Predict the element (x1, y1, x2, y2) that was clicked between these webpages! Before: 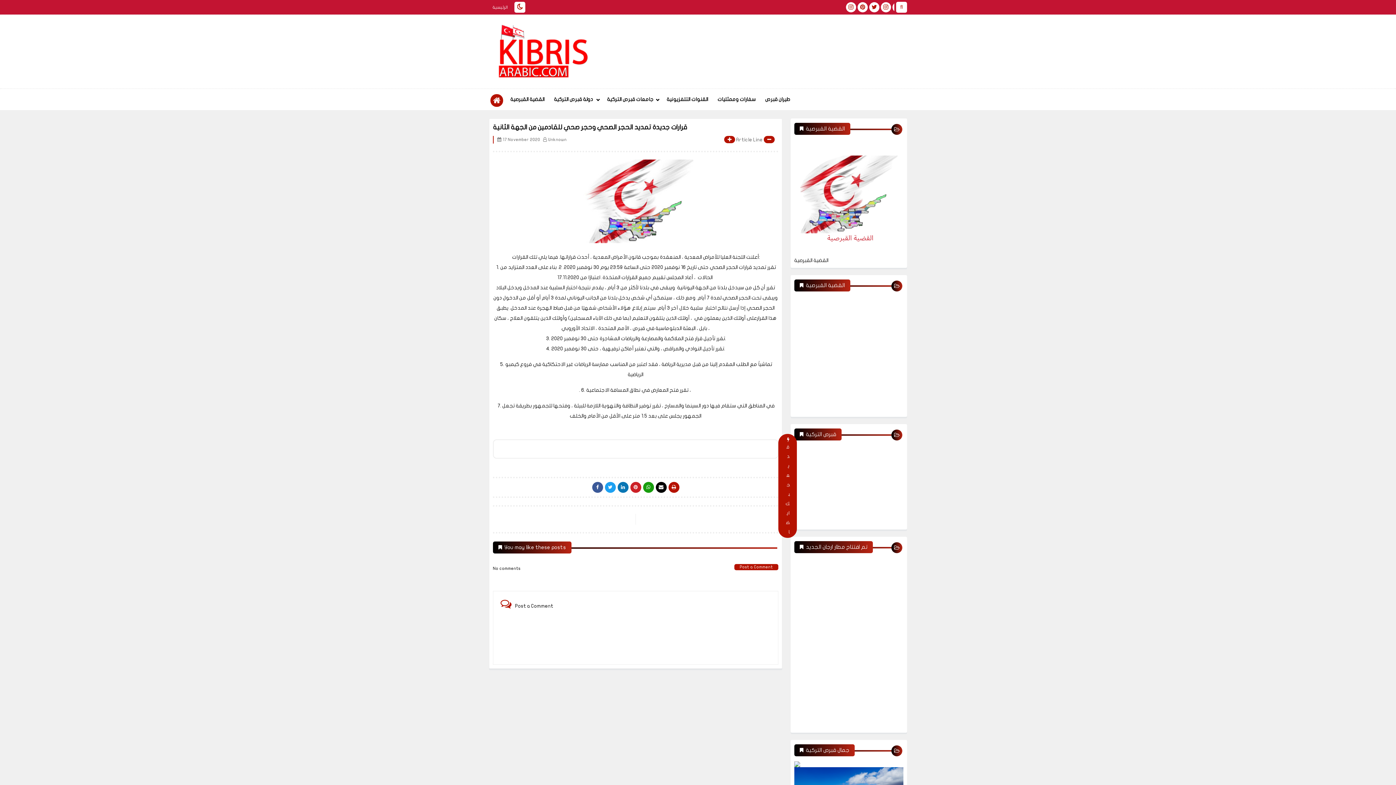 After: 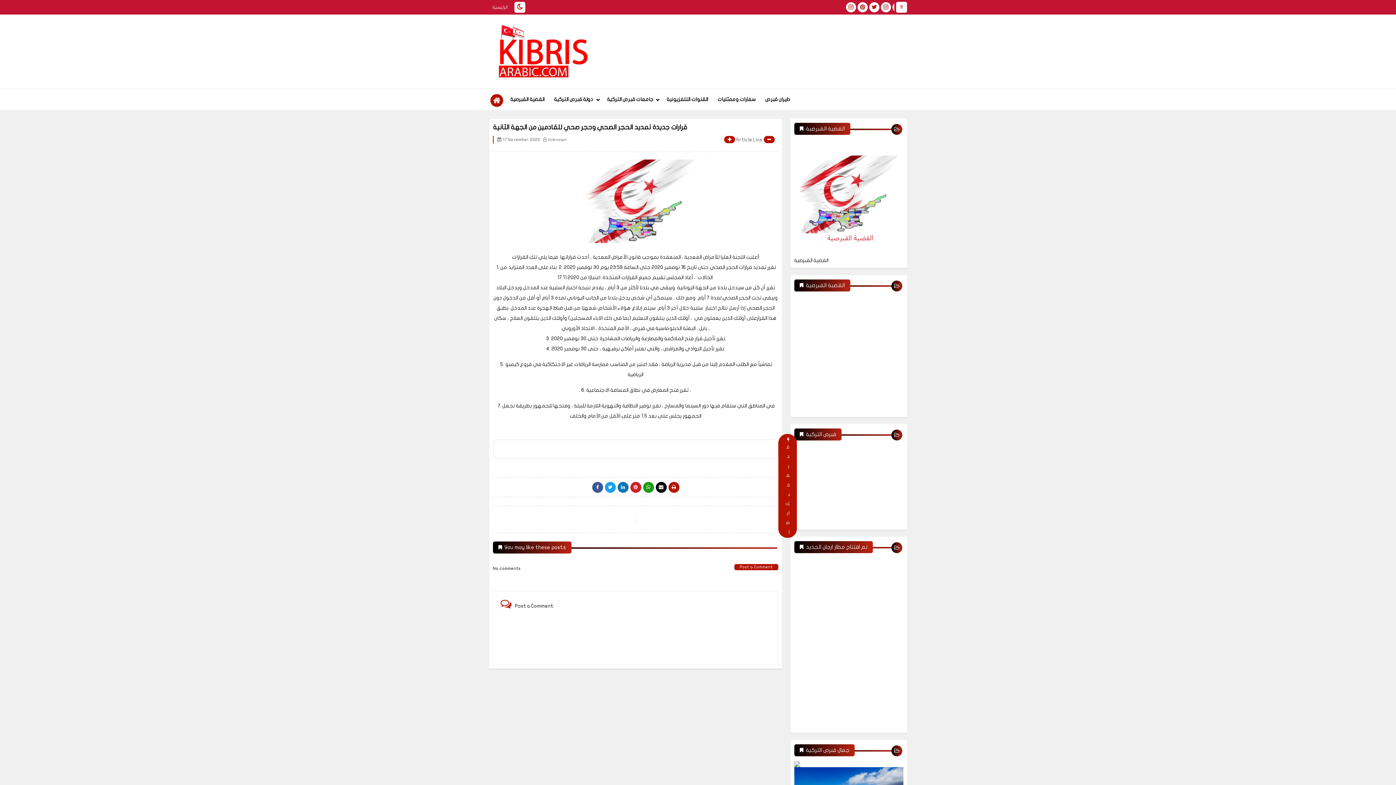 Action: bbox: (498, 159, 773, 246)